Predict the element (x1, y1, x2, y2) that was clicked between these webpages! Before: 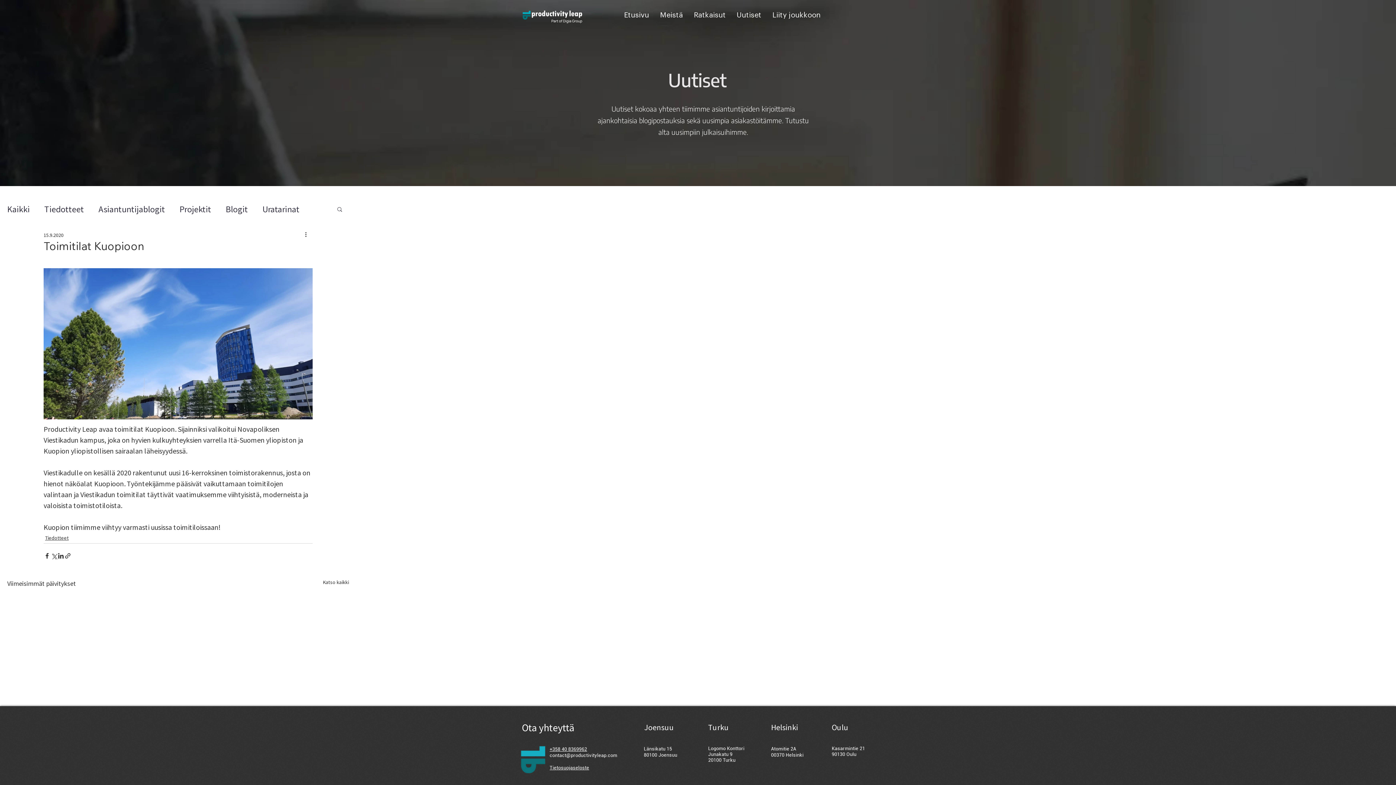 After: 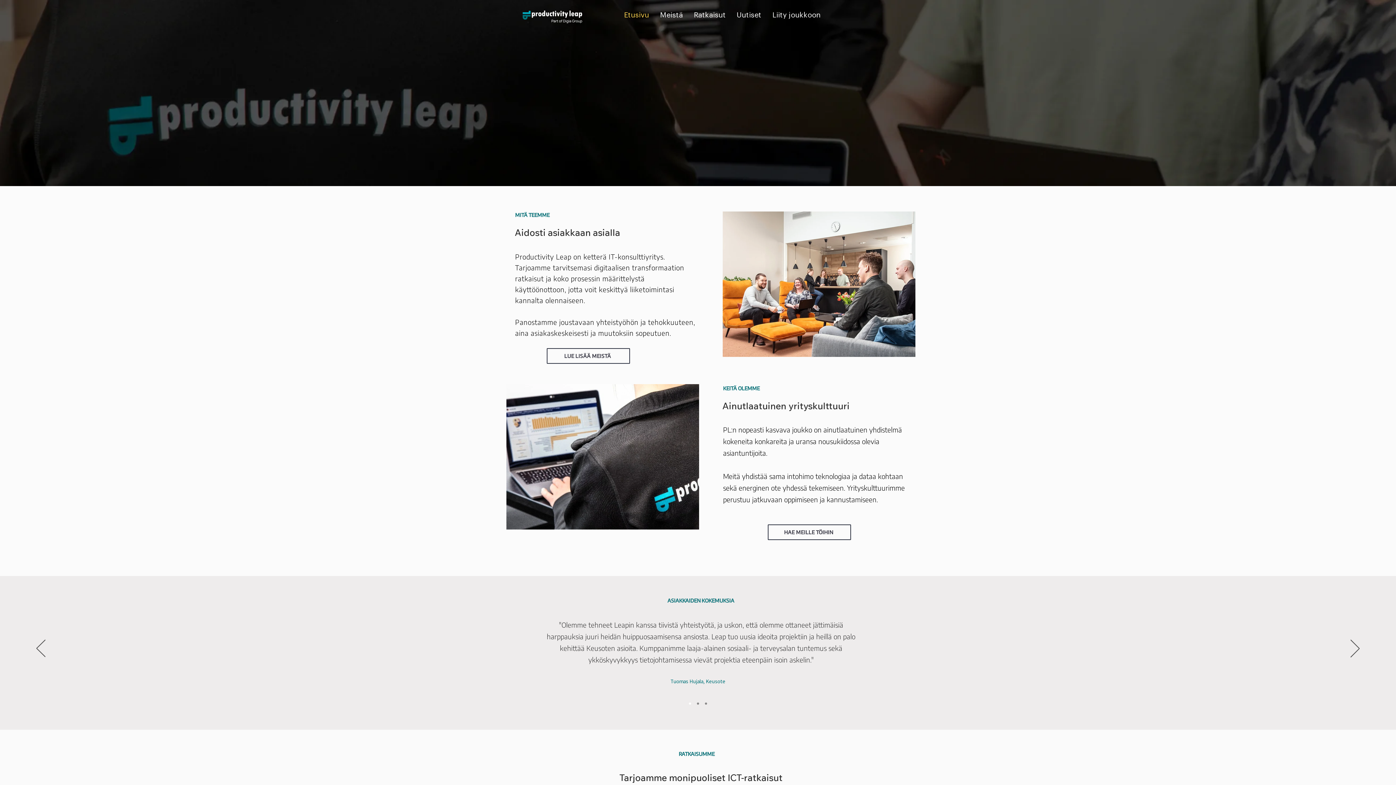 Action: bbox: (513, 2, 592, 28)